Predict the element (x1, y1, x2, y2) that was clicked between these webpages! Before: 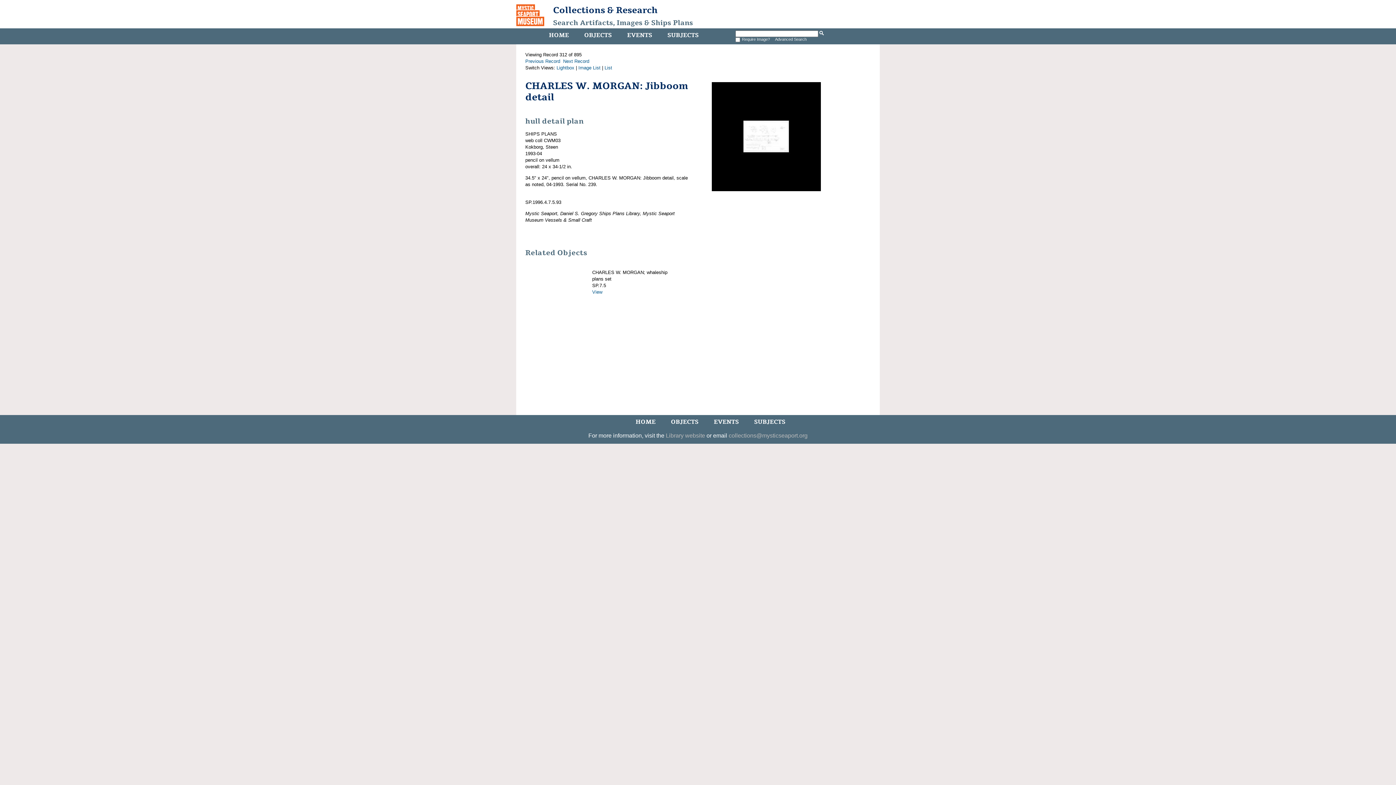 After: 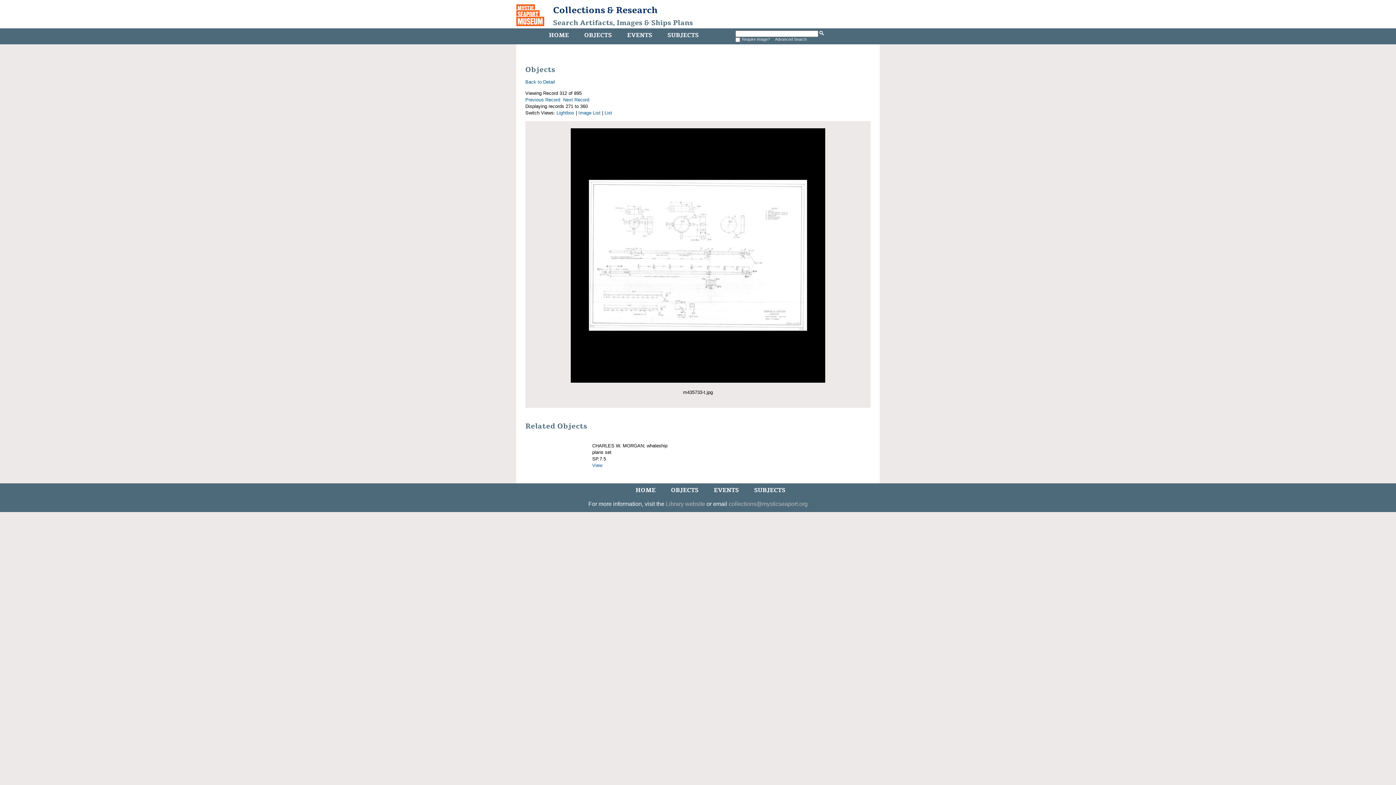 Action: bbox: (712, 186, 821, 192)